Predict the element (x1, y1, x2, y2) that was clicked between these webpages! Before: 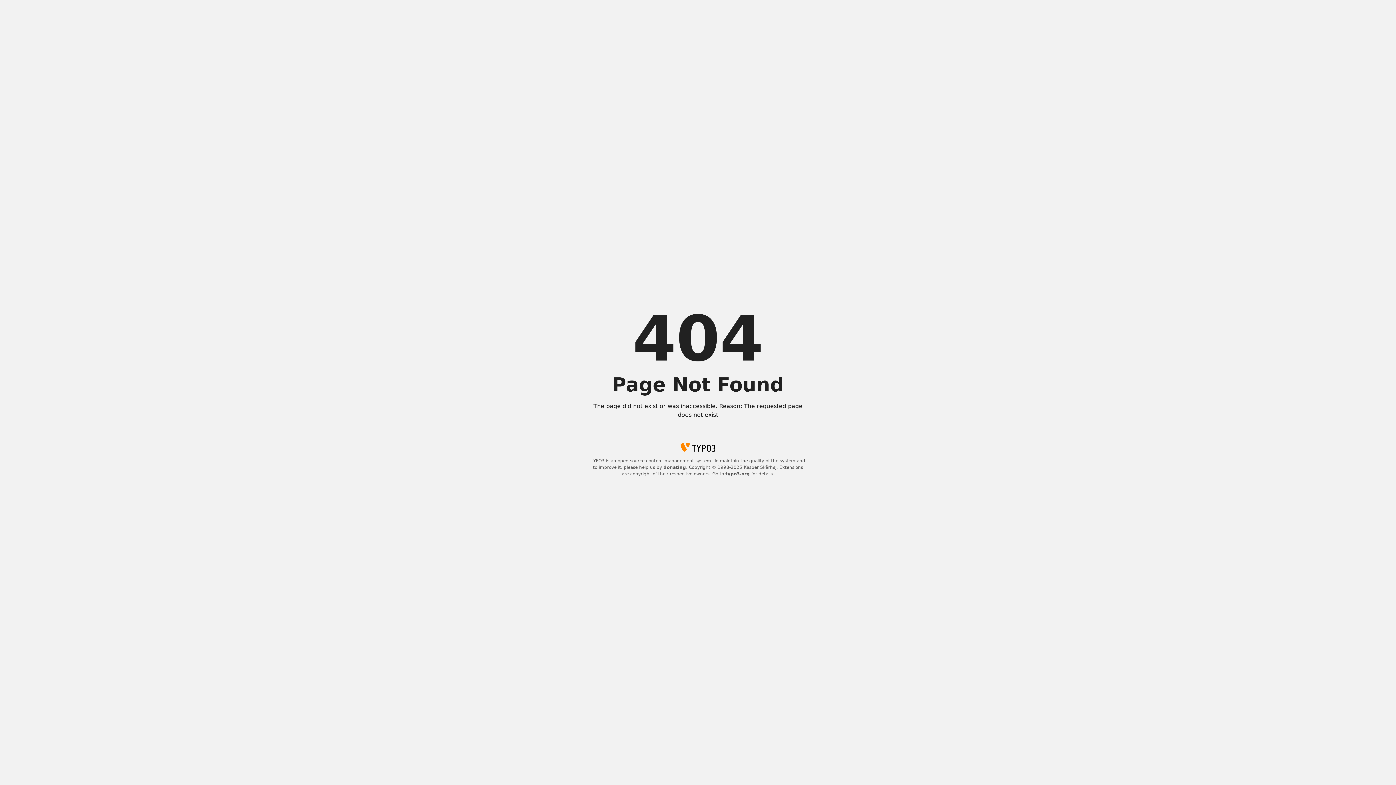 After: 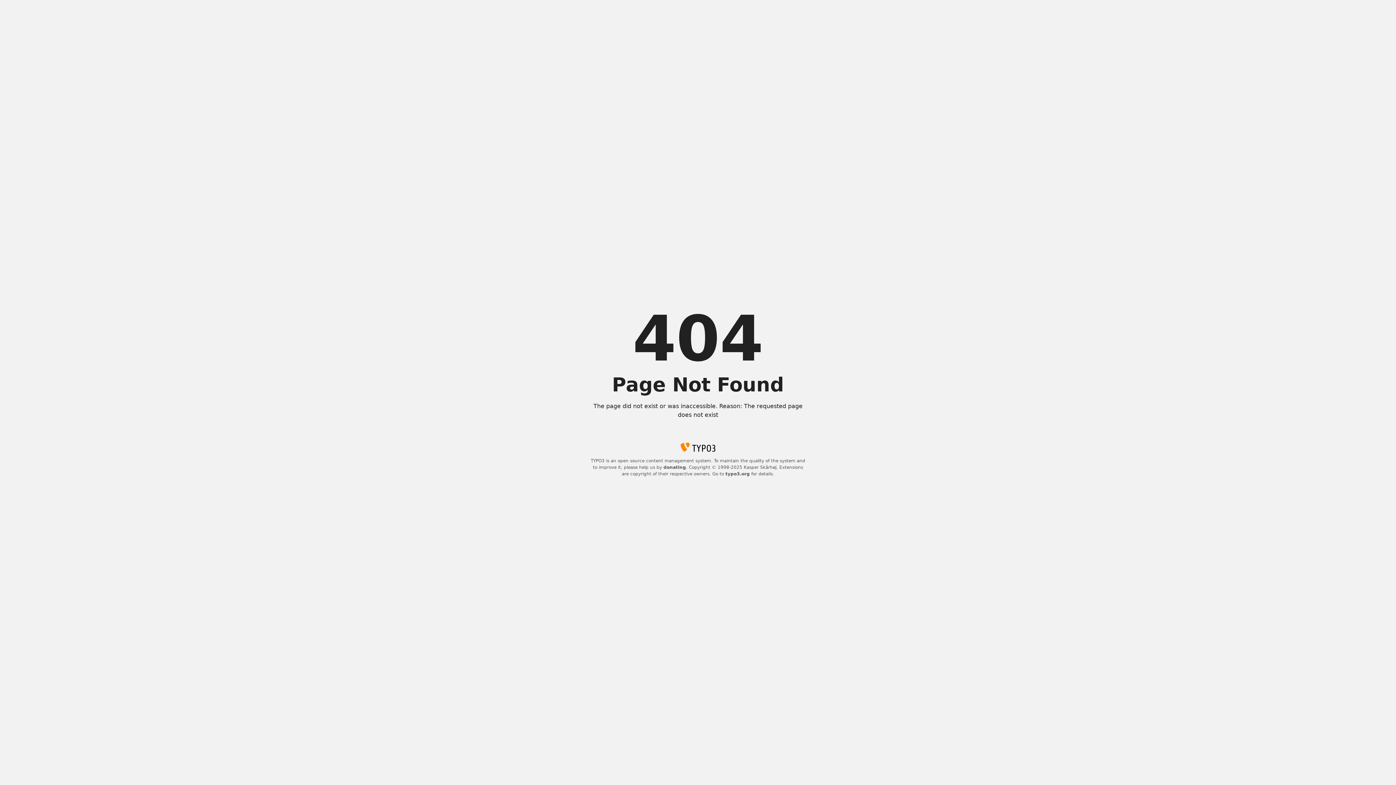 Action: bbox: (725, 471, 750, 476) label: typo3.org